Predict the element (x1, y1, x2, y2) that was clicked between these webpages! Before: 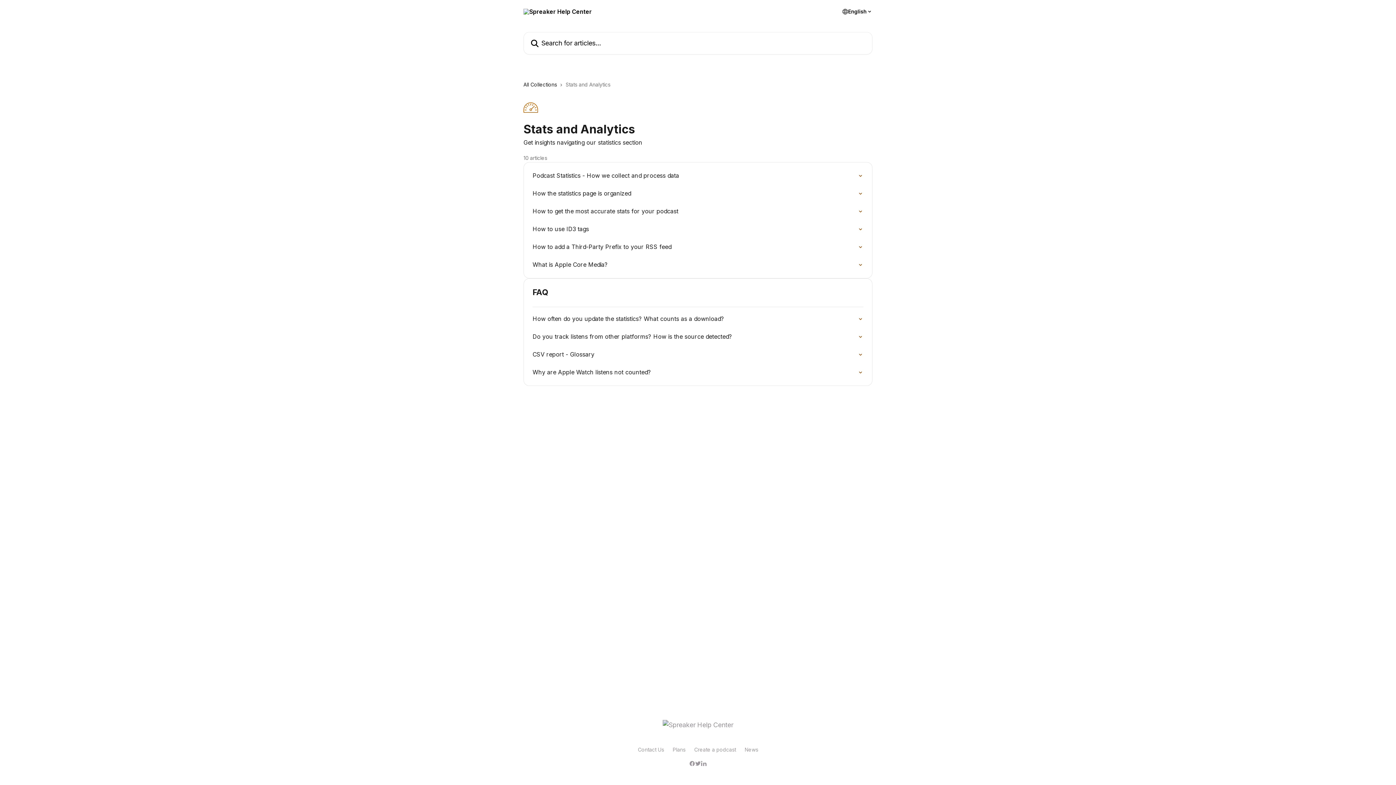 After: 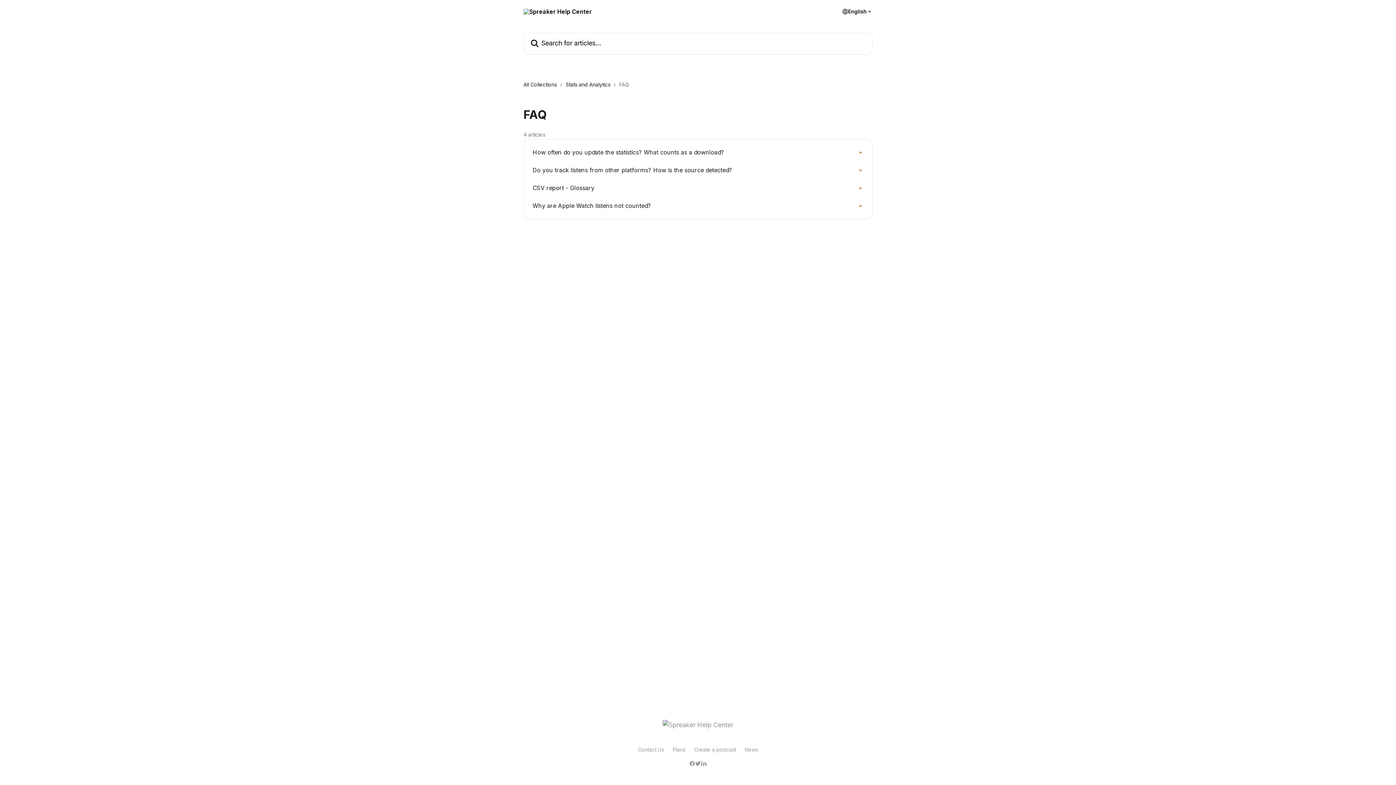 Action: bbox: (532, 287, 863, 297) label: FAQ